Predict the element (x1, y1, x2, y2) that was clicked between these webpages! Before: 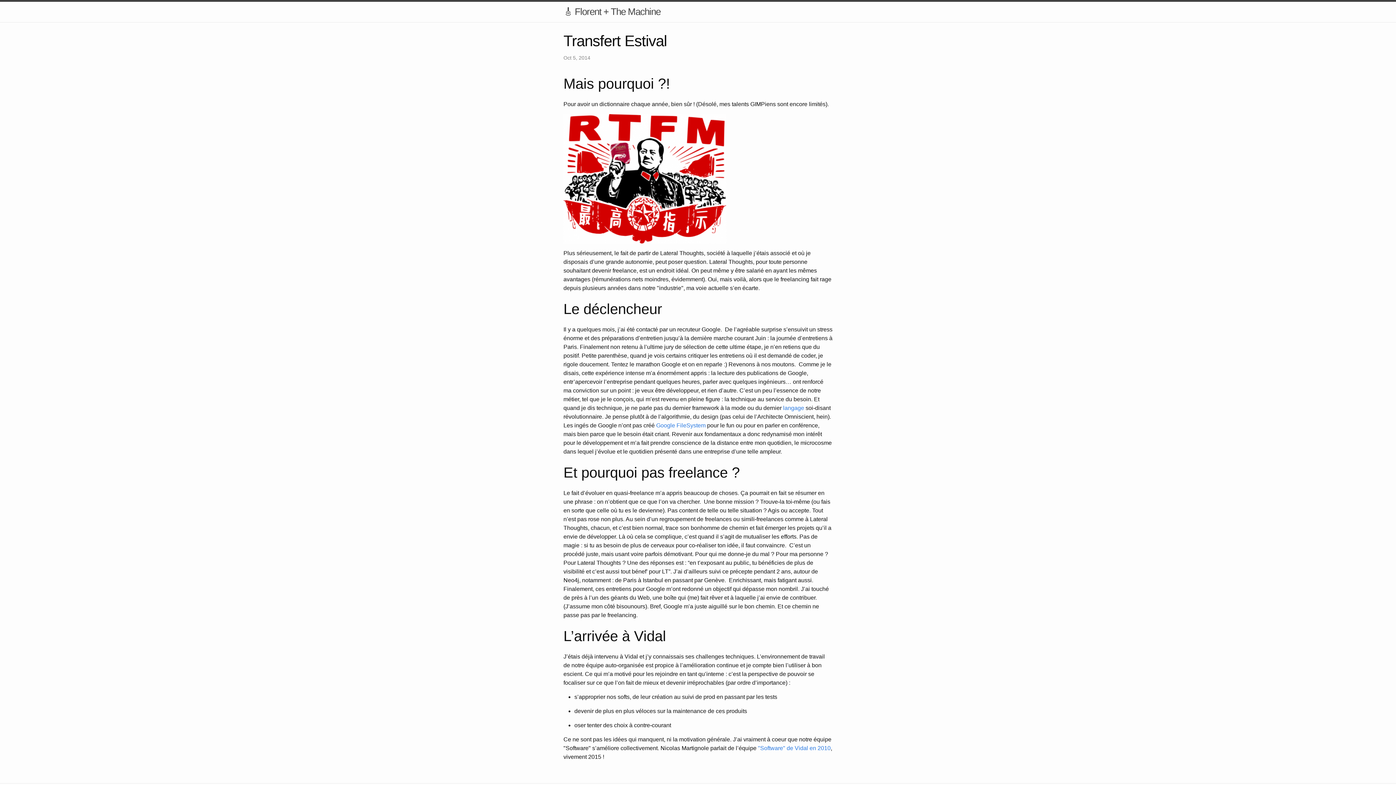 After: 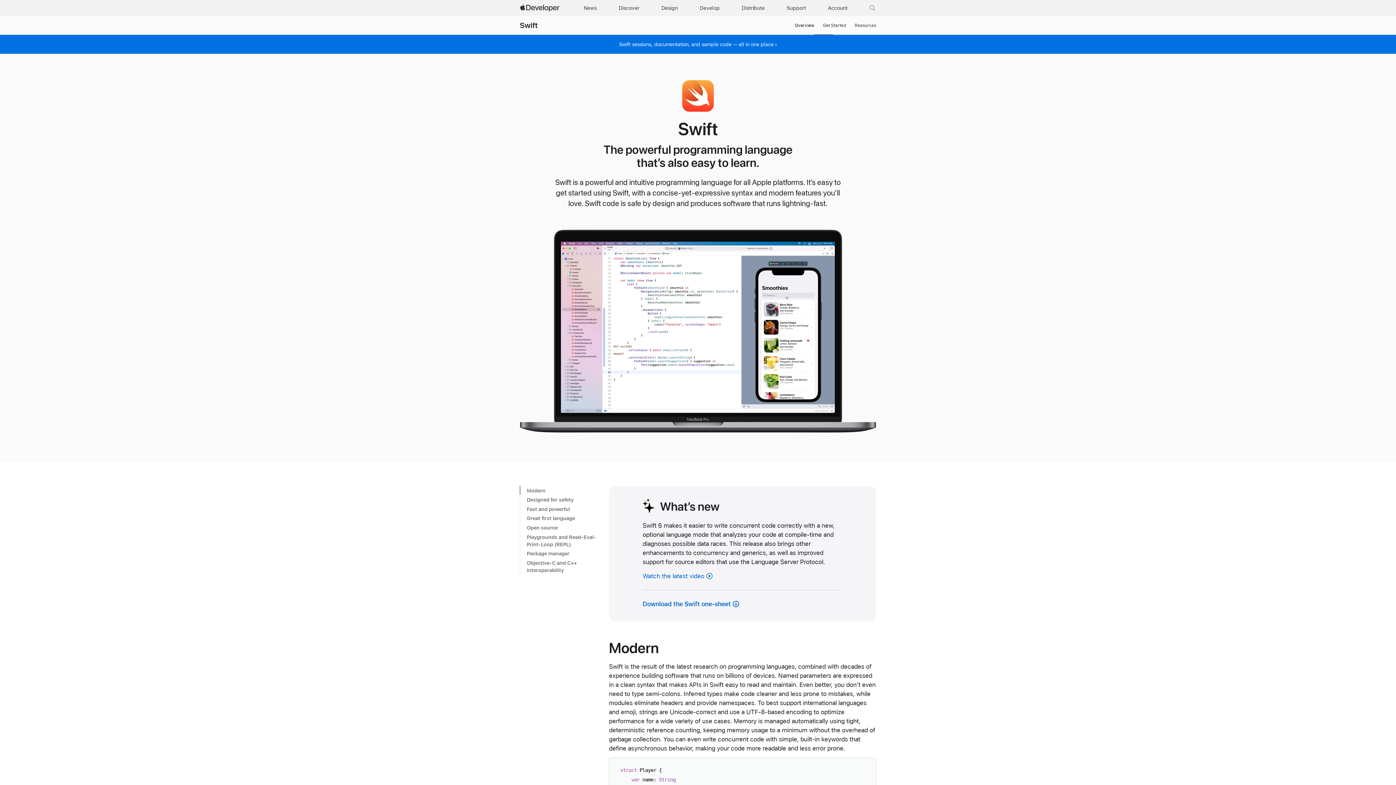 Action: bbox: (783, 405, 804, 411) label: langage